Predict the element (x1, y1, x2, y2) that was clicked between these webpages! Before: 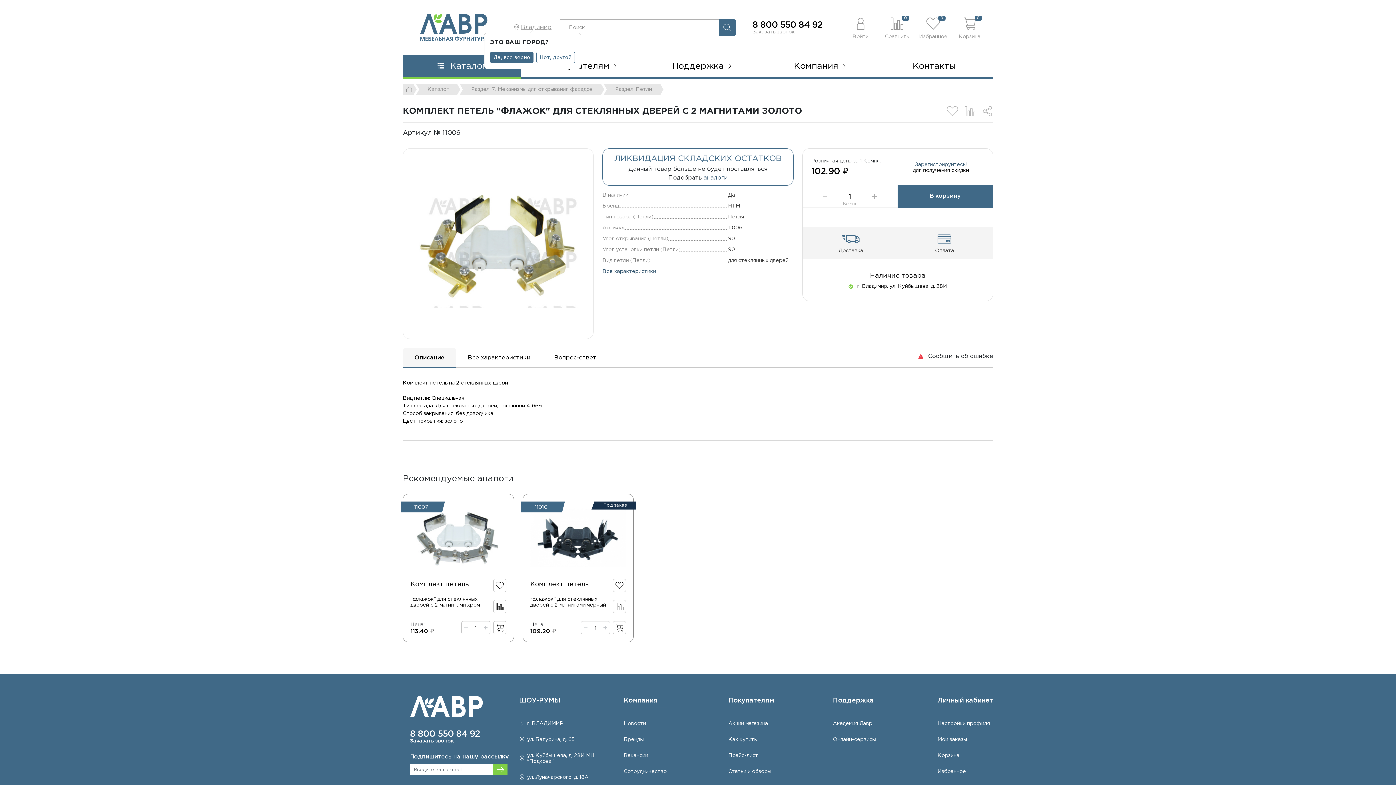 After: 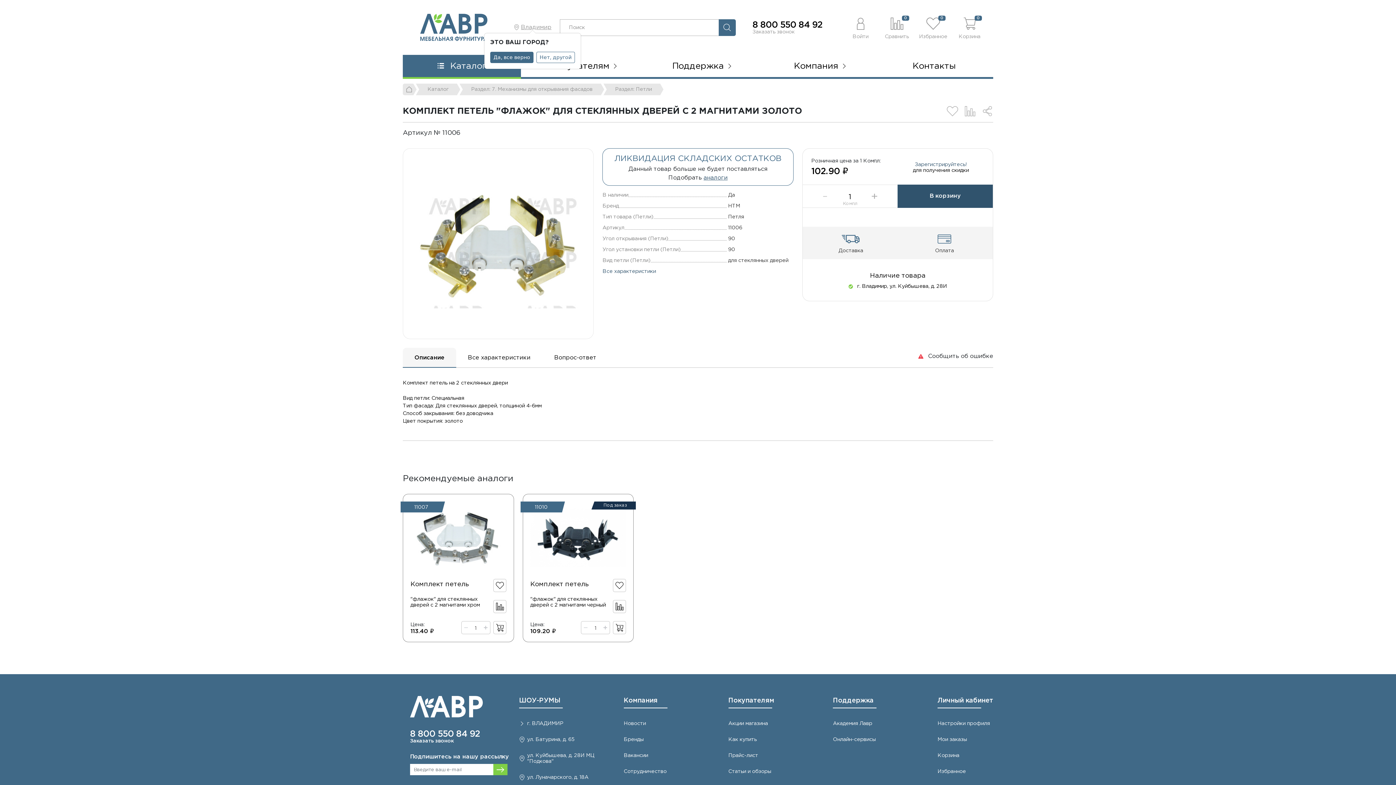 Action: label: В корзину bbox: (897, 184, 993, 208)